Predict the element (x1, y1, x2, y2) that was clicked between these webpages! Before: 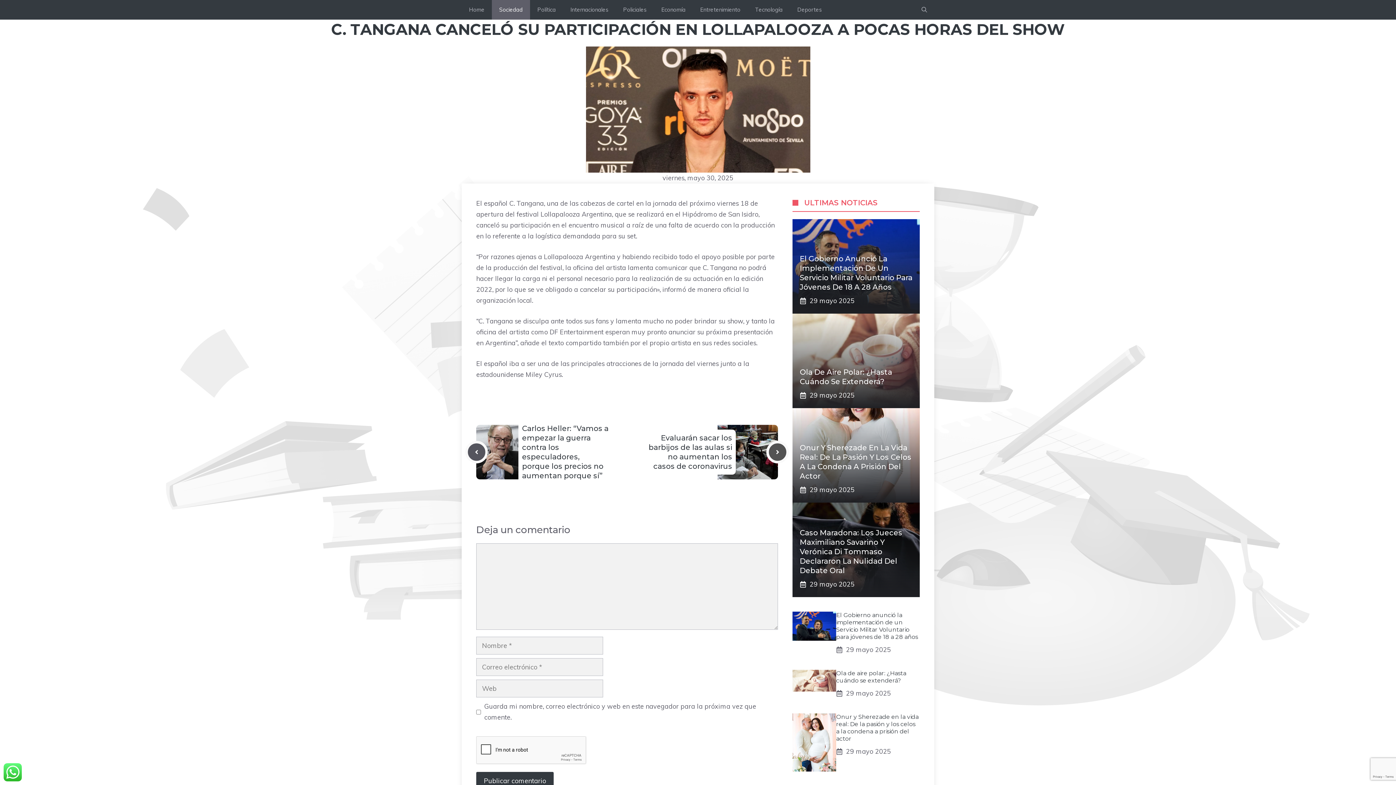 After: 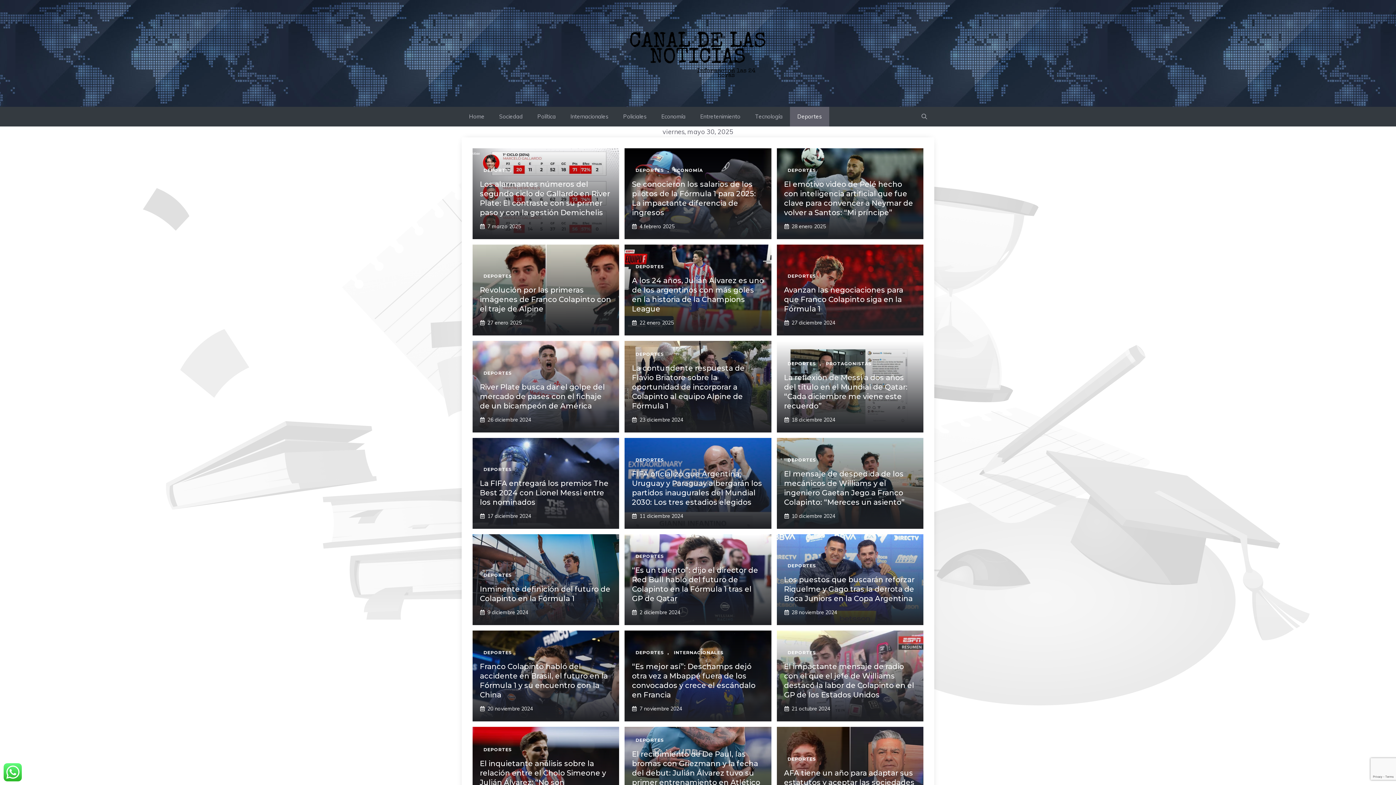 Action: label: Deportes bbox: (790, 0, 829, 19)